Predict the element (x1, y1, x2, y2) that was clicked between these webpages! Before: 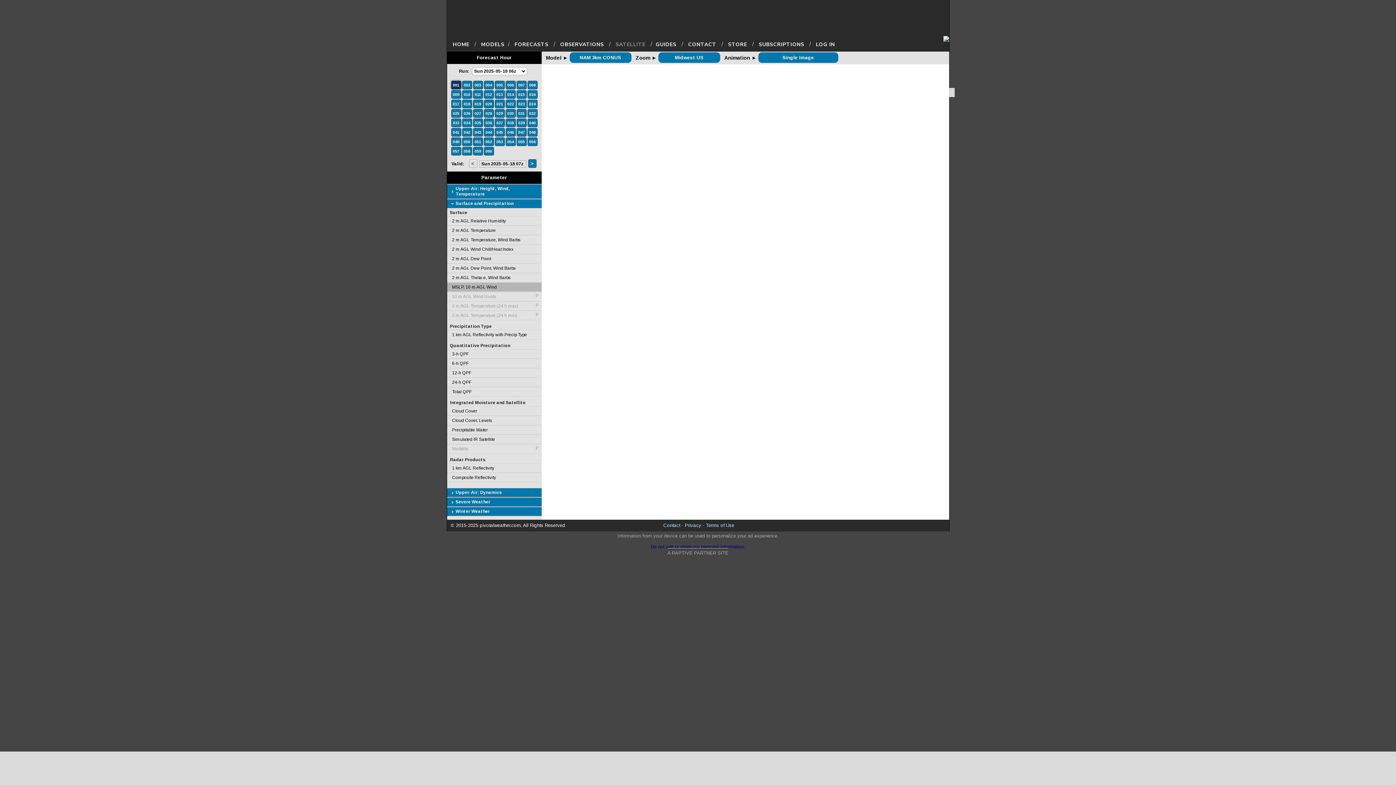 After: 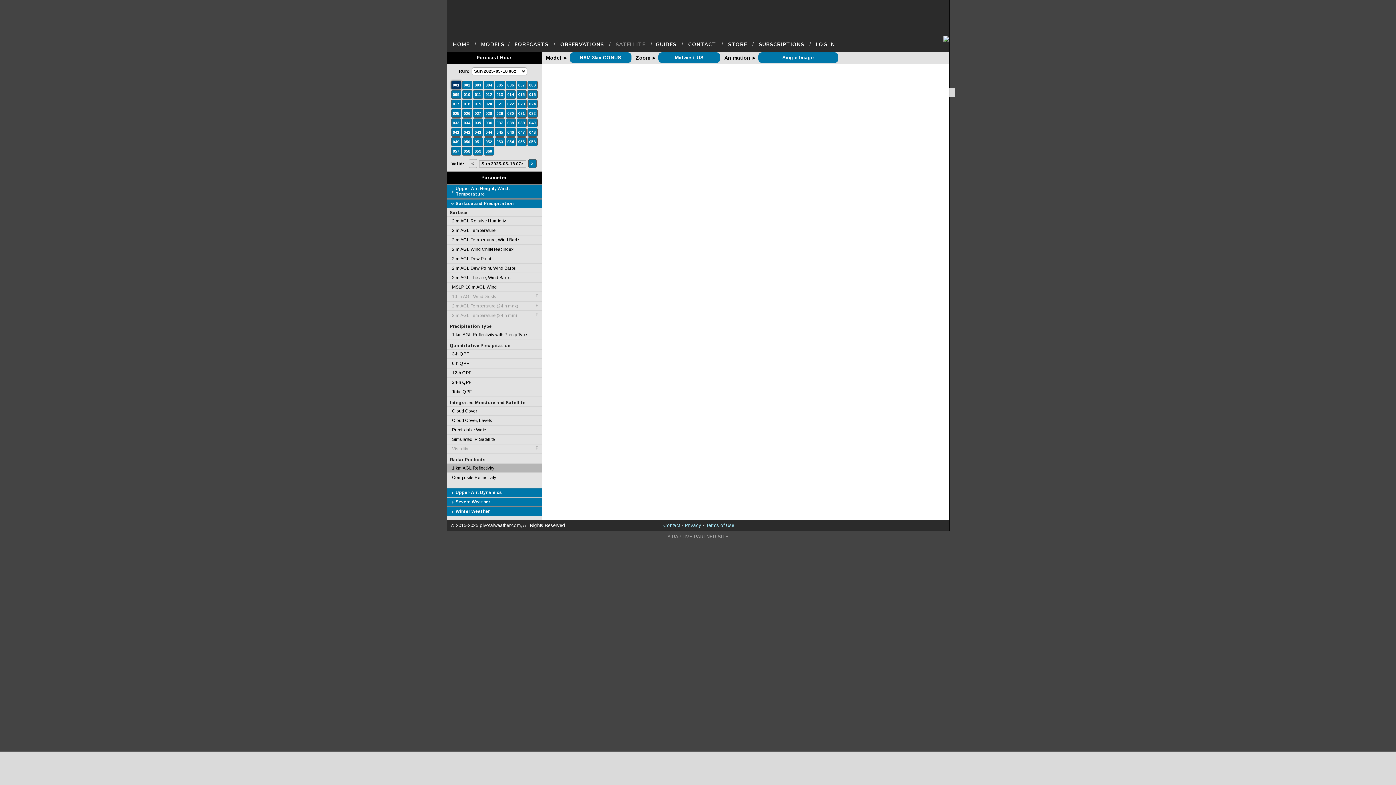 Action: bbox: (447, 463, 541, 472) label: 1 km AGL Reflectivity